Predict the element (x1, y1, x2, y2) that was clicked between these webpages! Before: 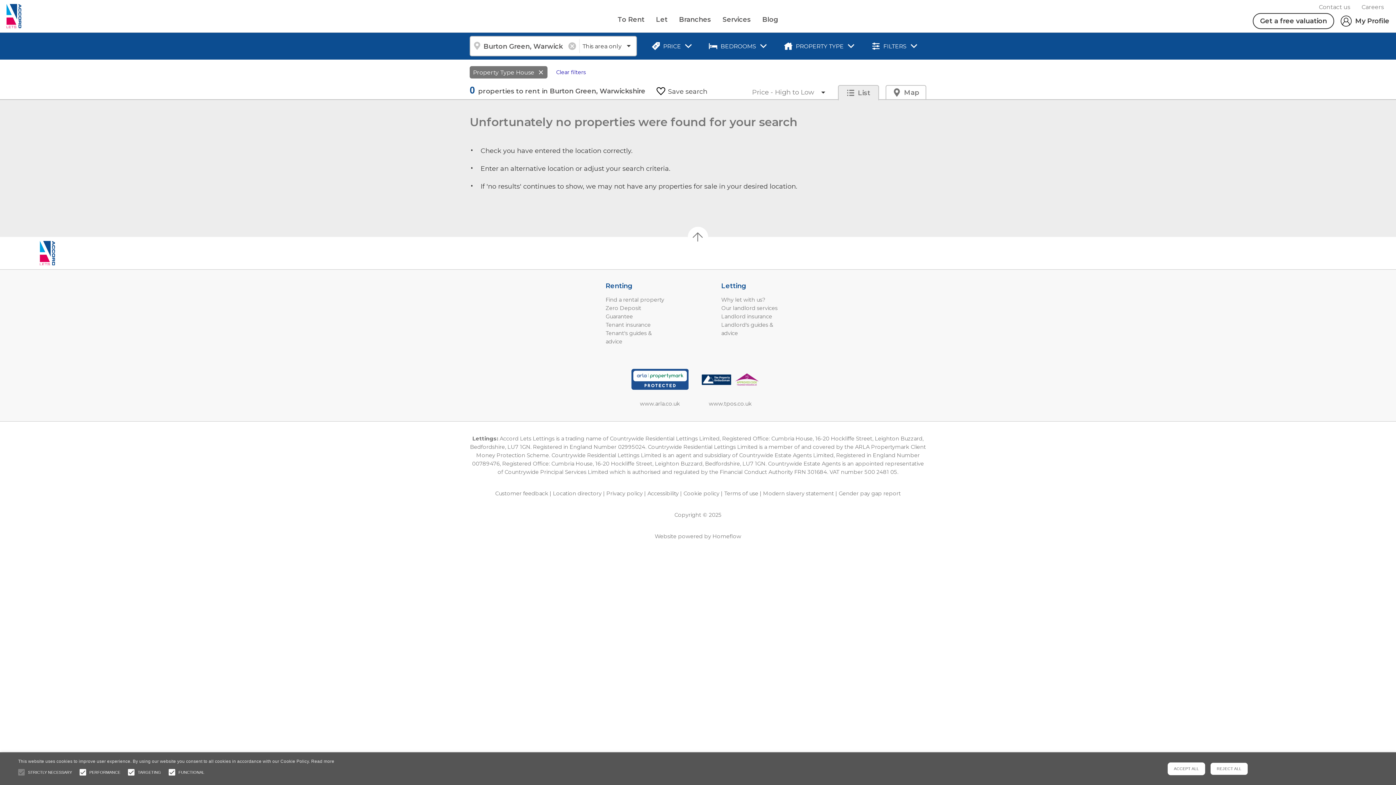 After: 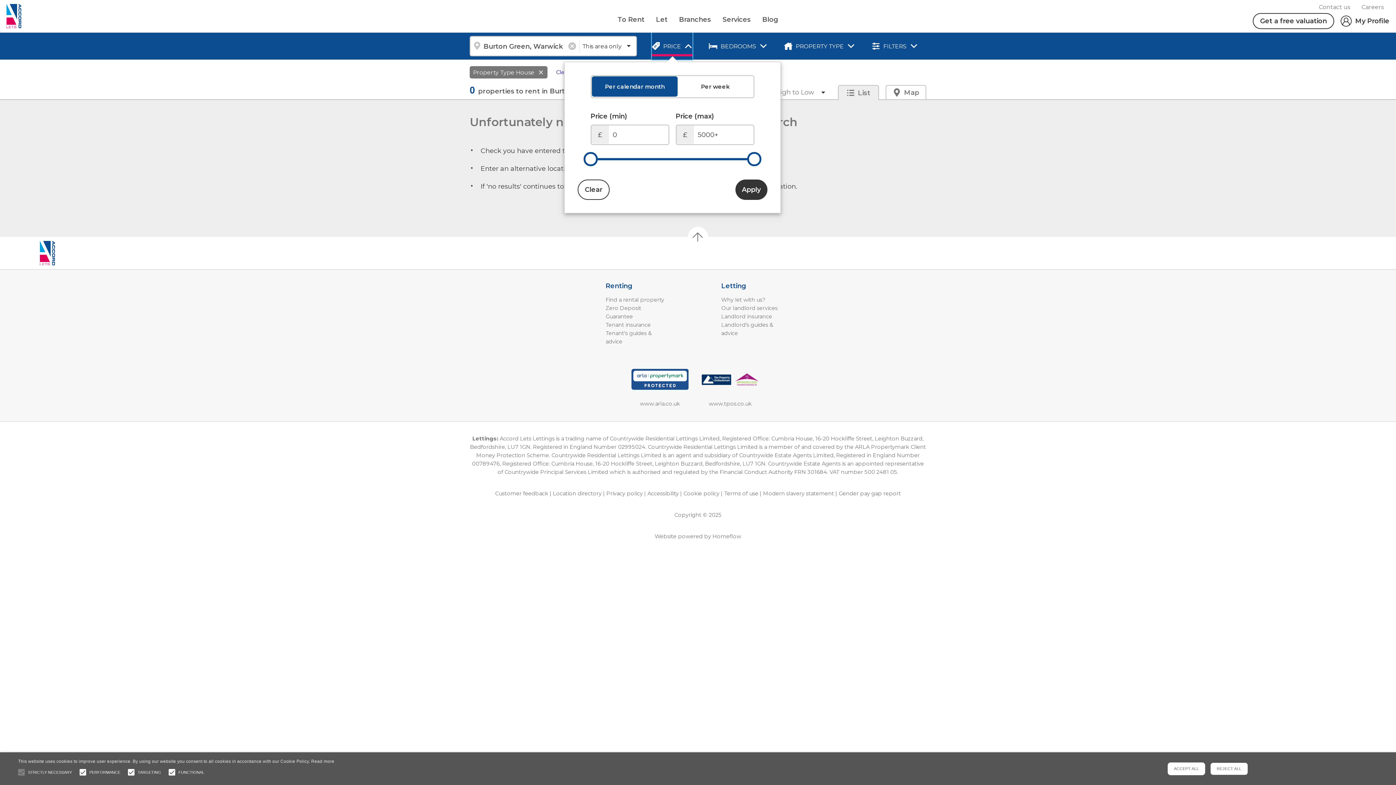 Action: bbox: (651, 32, 692, 59) label: PRICE